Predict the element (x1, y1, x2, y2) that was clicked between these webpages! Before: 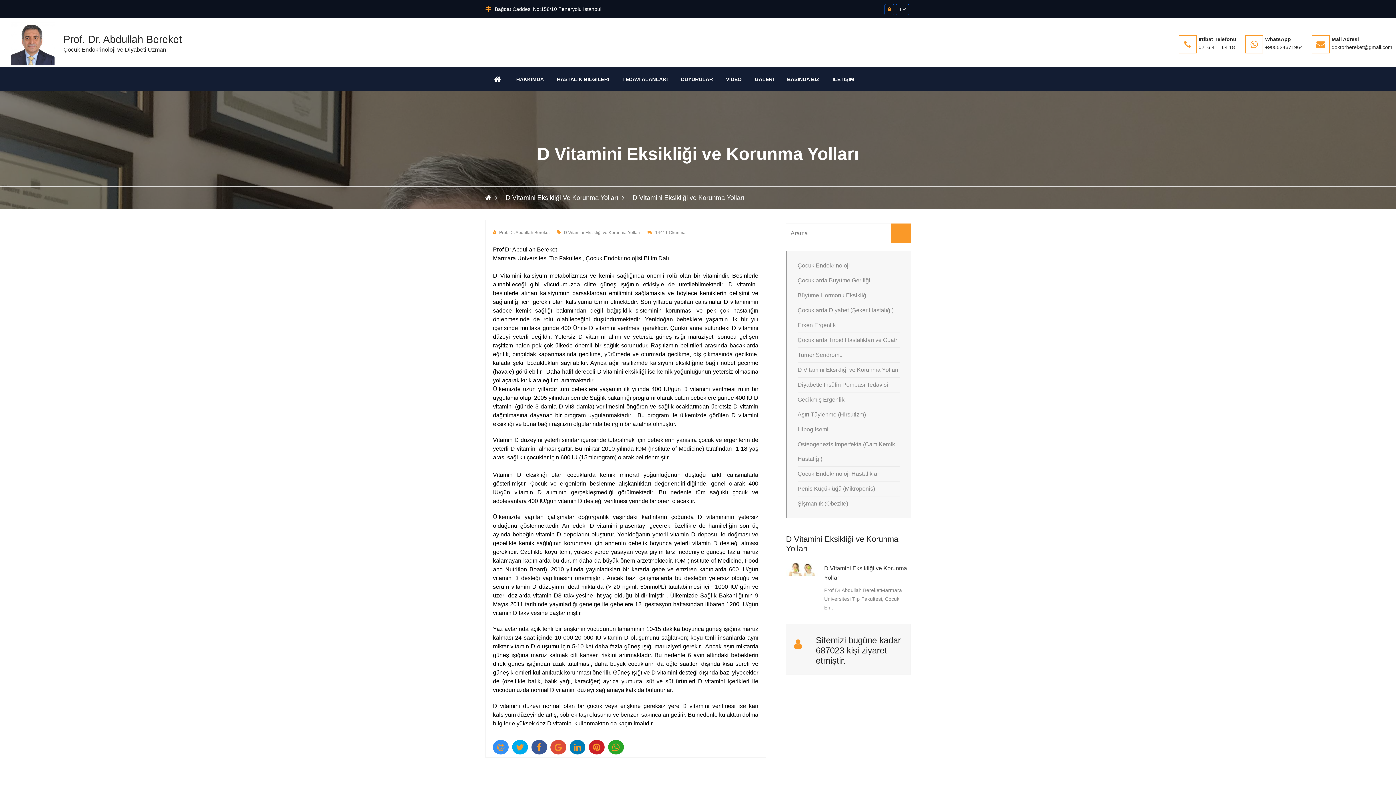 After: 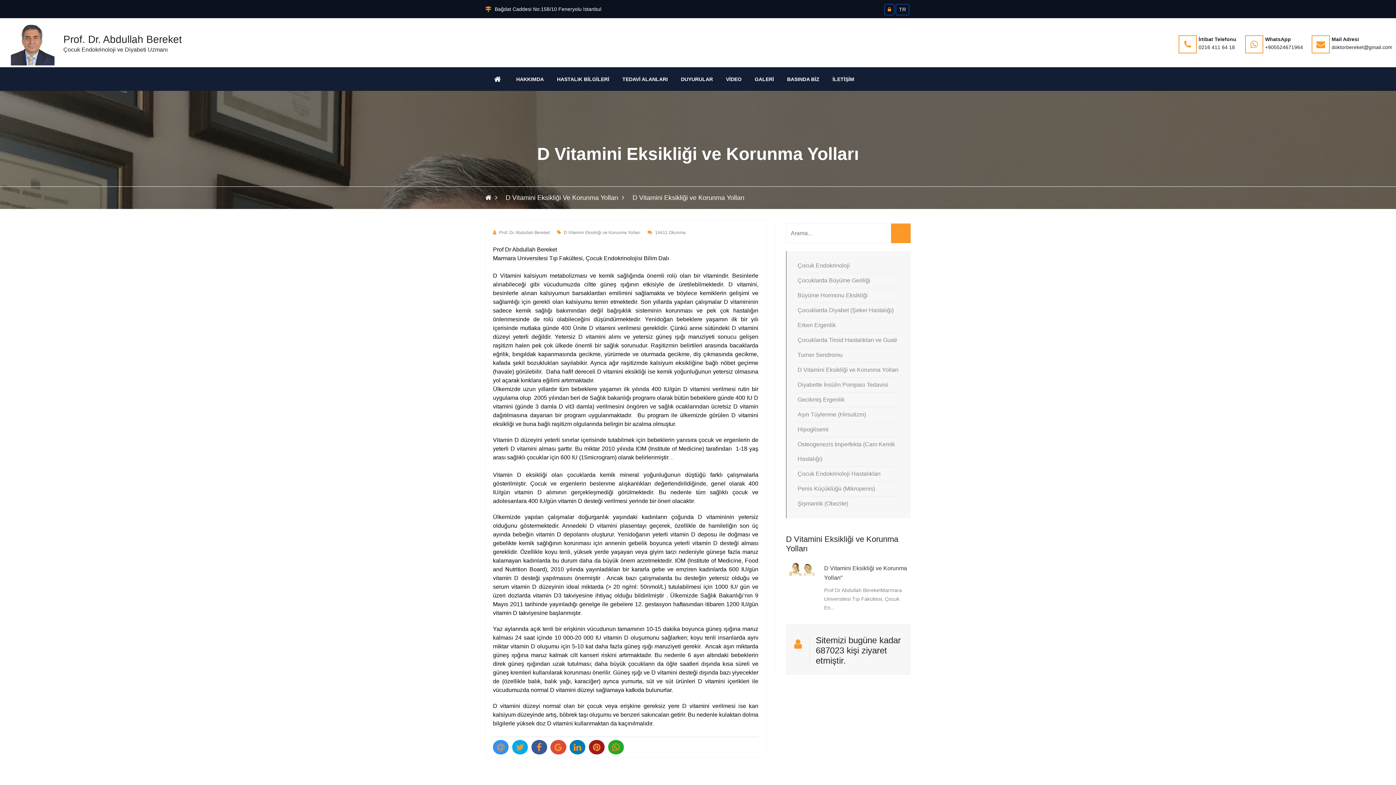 Action: bbox: (589, 740, 604, 754)